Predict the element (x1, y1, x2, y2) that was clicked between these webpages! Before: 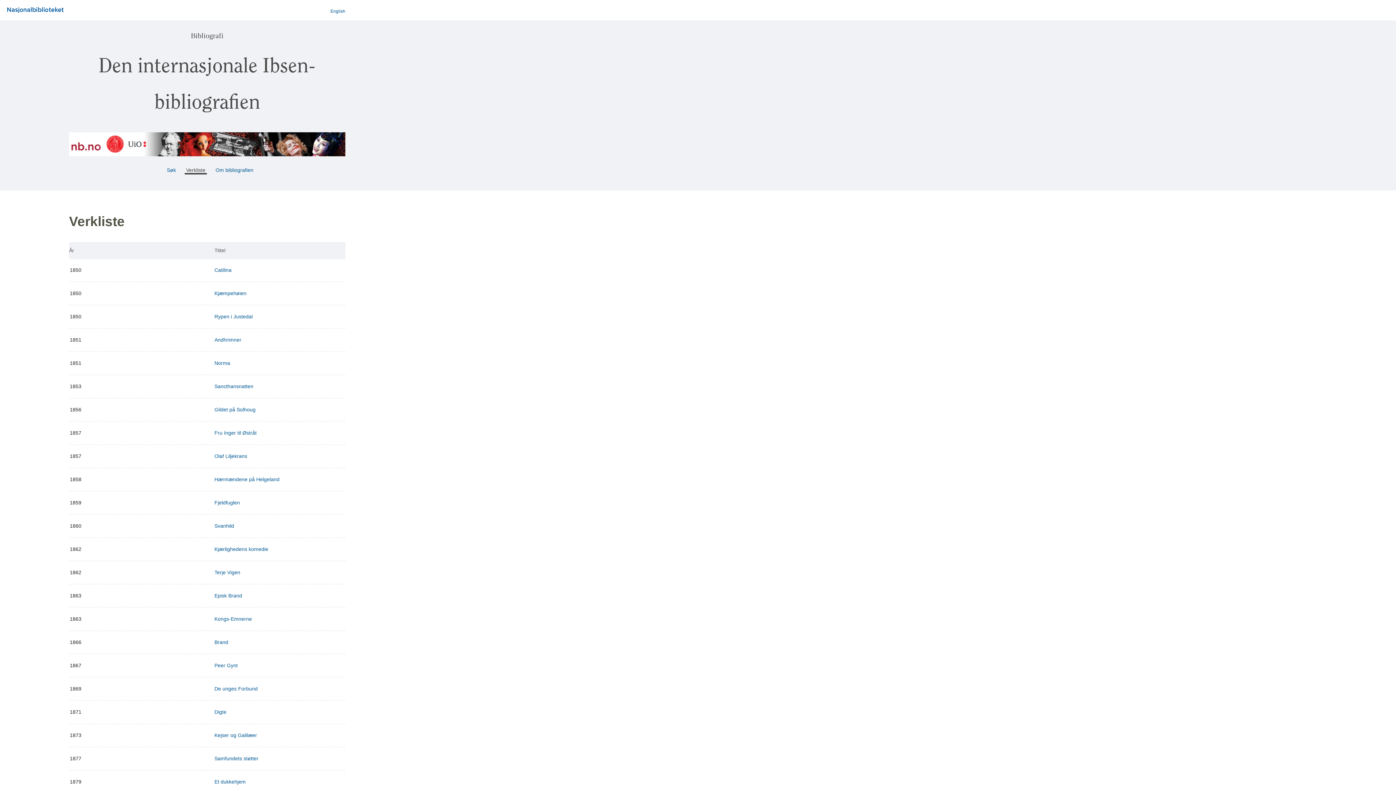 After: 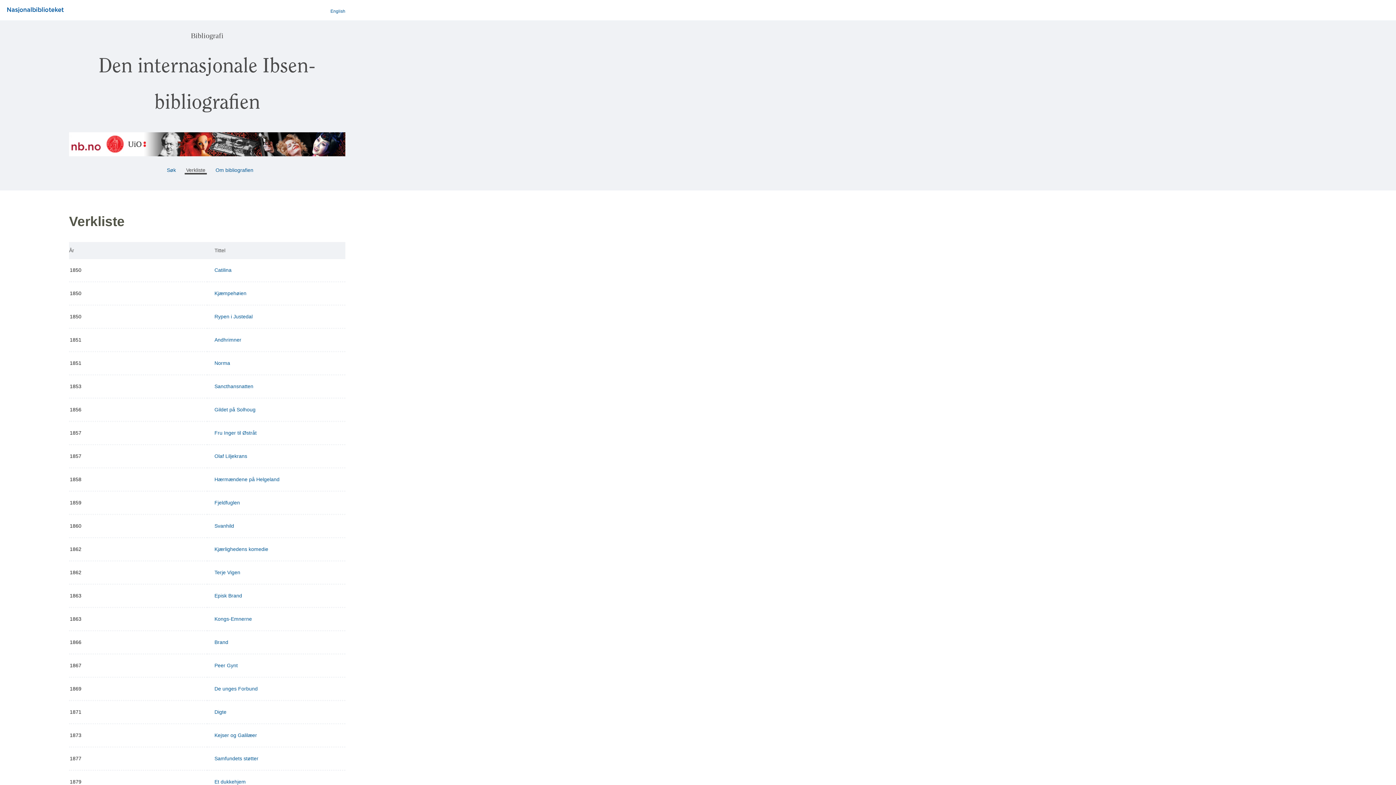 Action: bbox: (7, 8, 63, 13)